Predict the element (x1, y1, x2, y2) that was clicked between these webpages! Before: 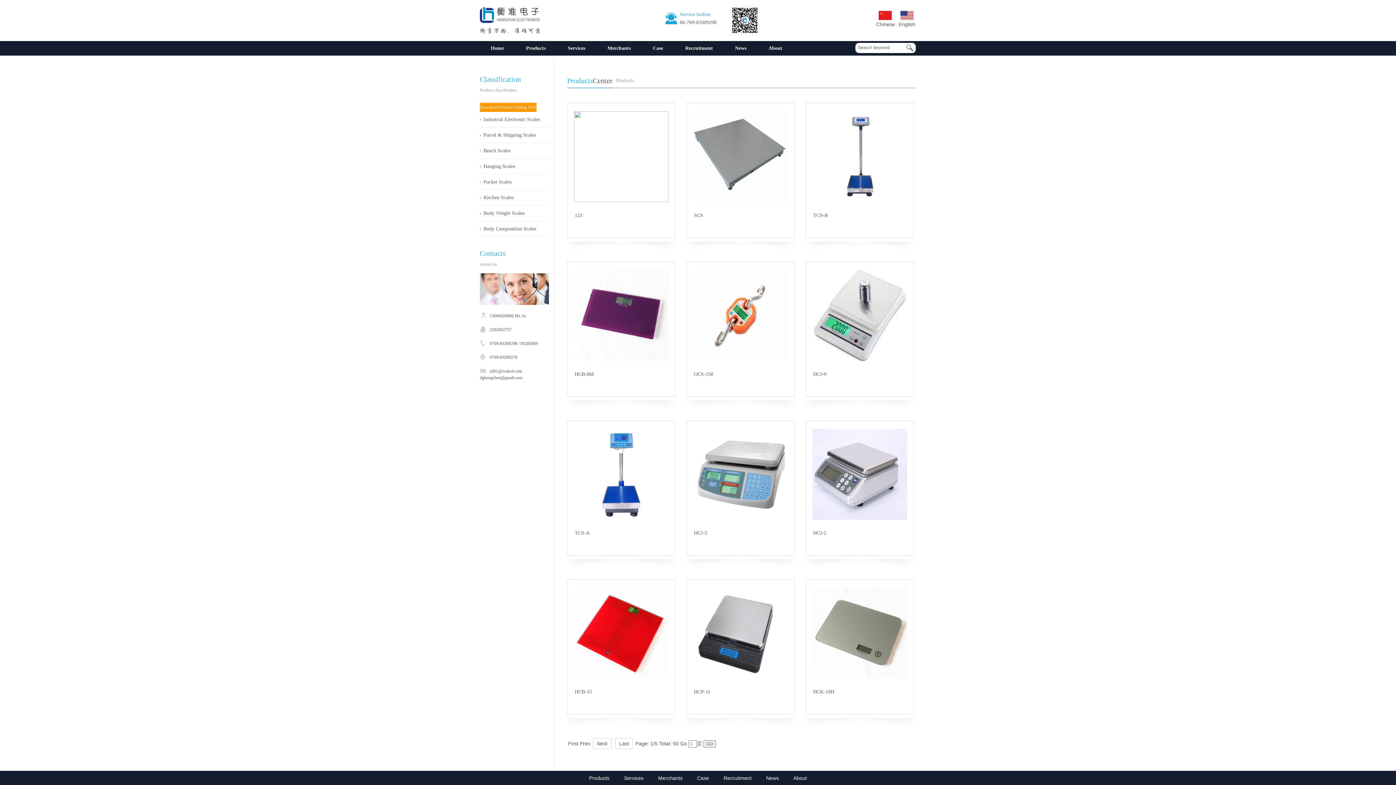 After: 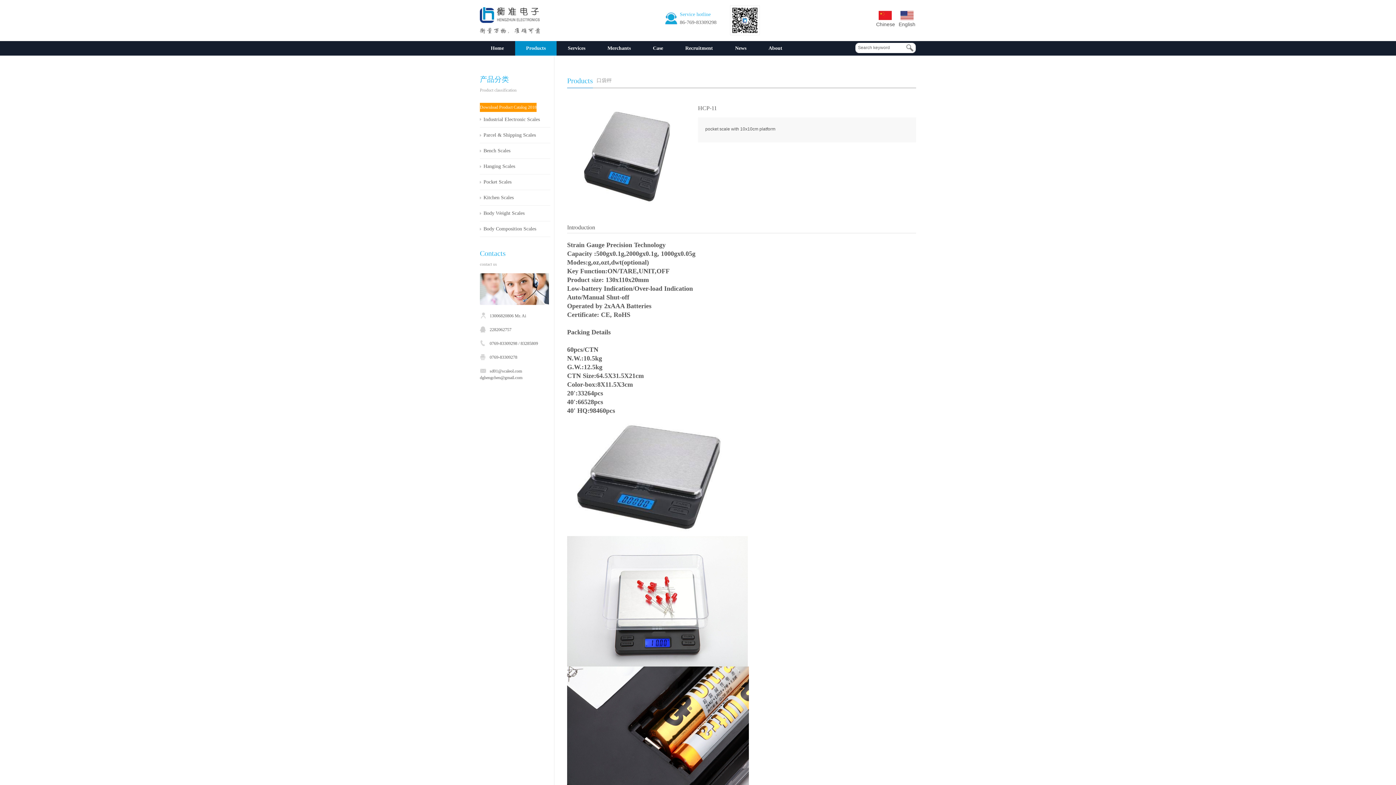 Action: bbox: (693, 674, 788, 680)